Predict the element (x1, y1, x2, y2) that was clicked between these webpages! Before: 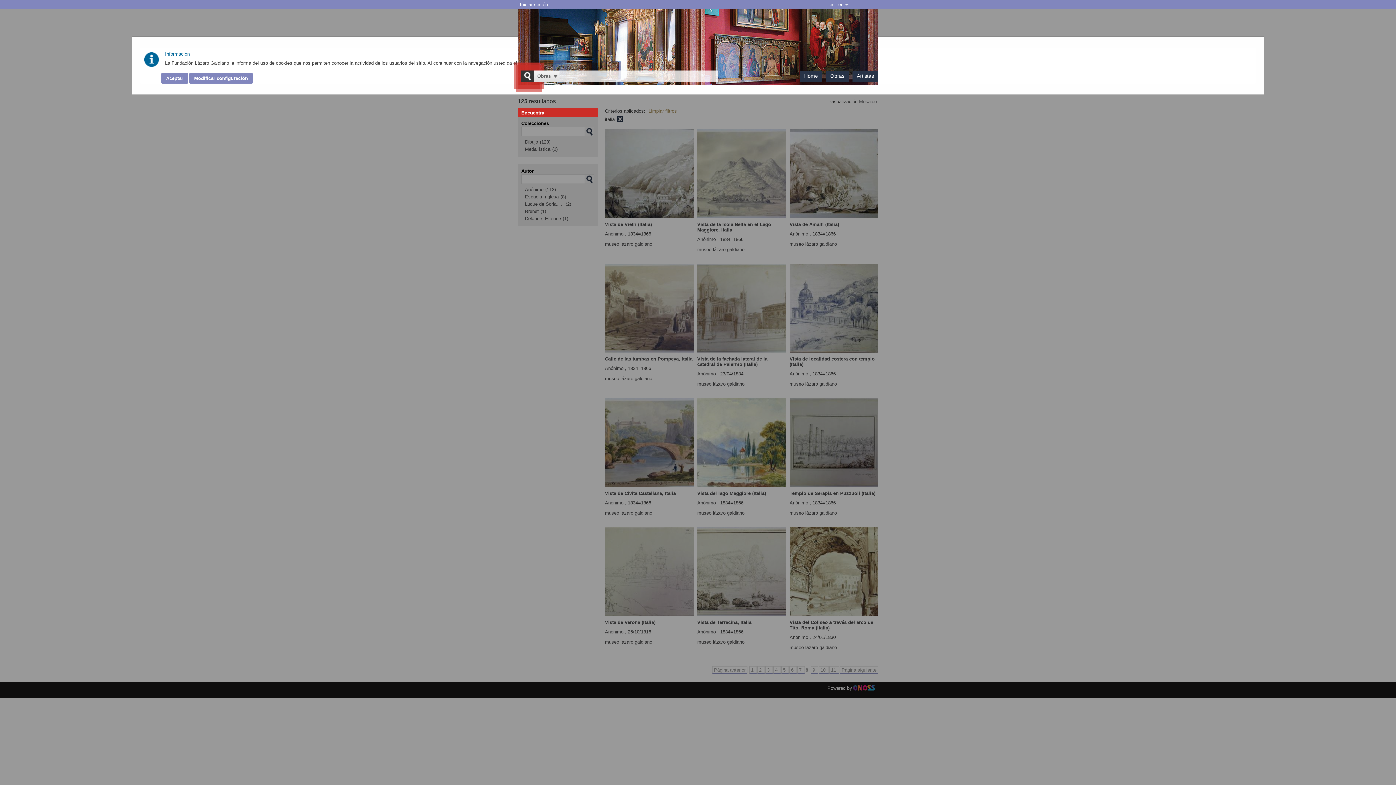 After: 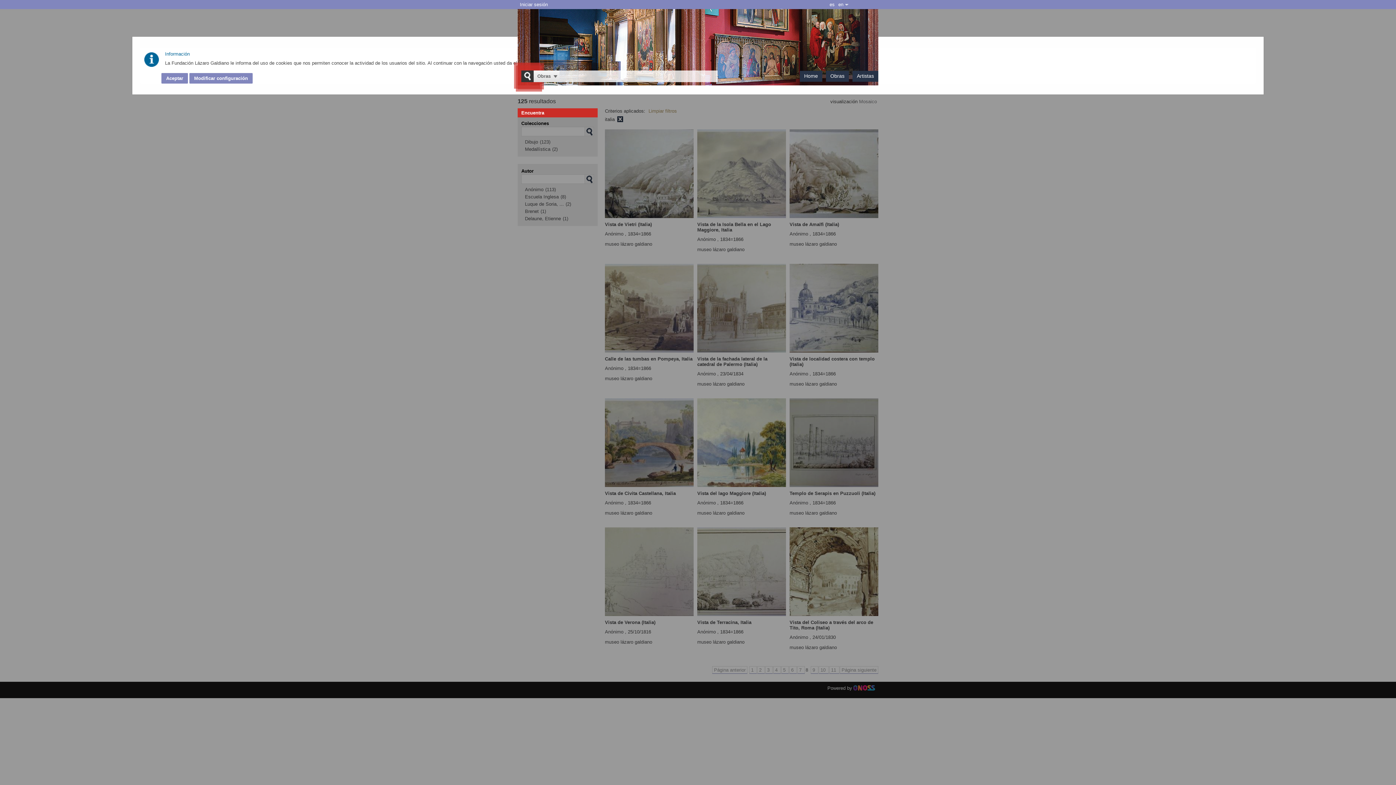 Action: bbox: (828, 0, 836, 9) label: es